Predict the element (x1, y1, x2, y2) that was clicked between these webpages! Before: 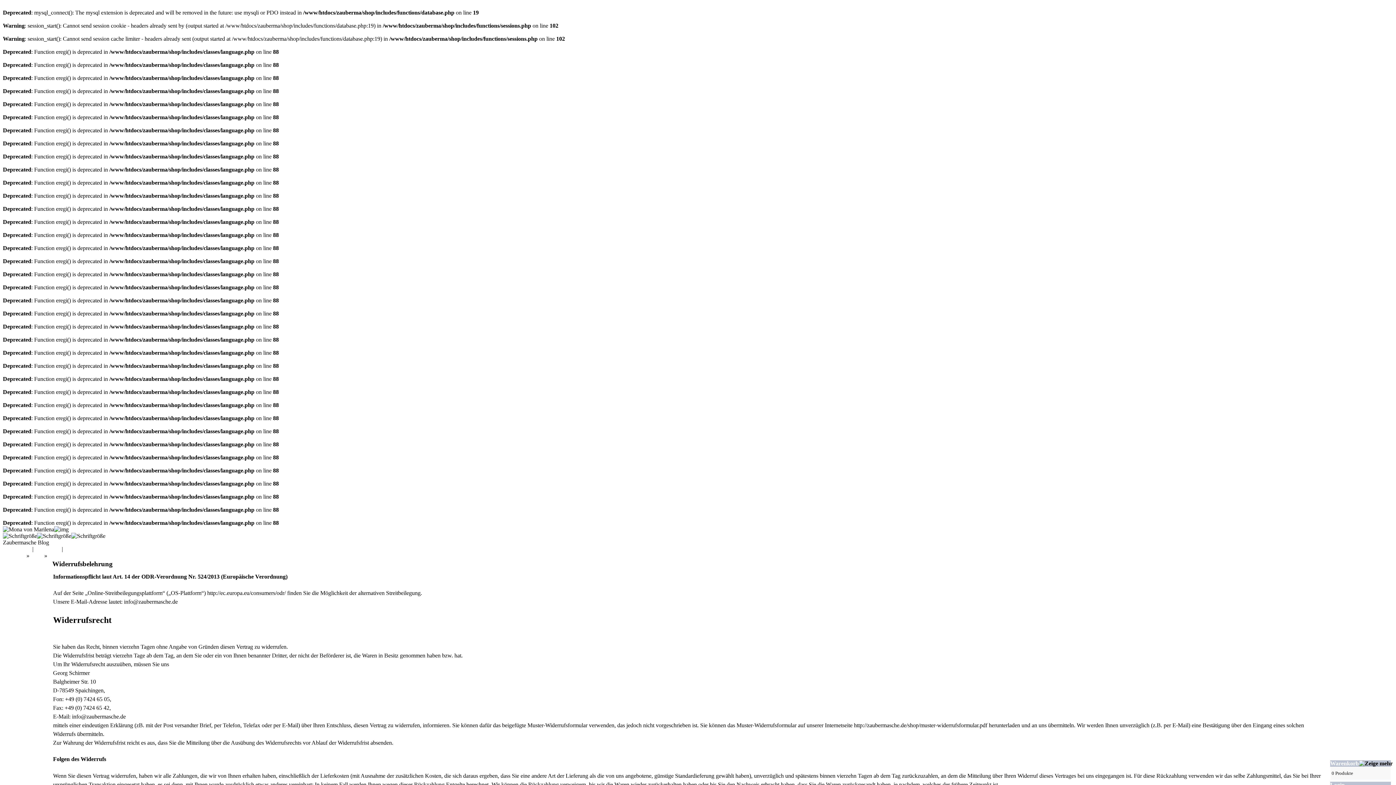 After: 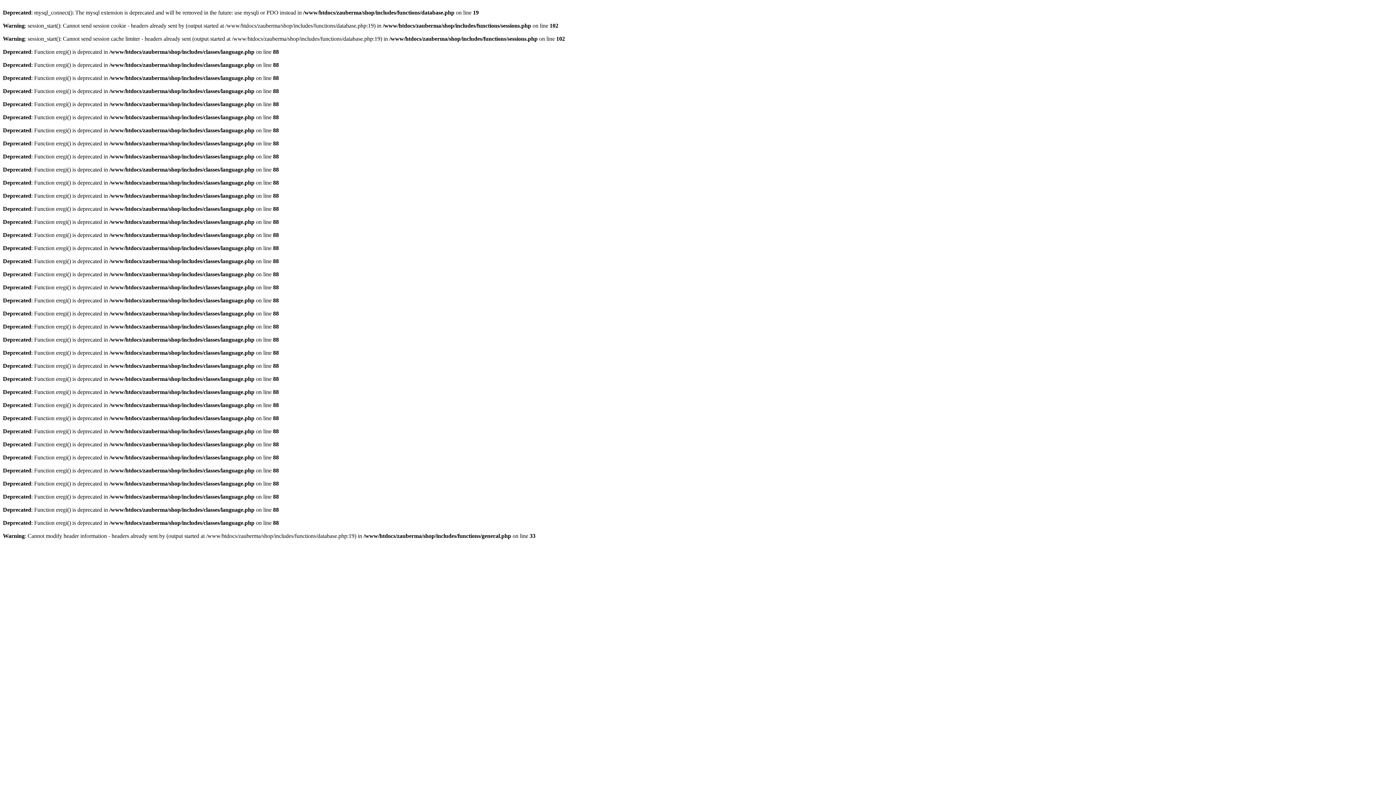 Action: bbox: (64, 546, 78, 552) label: Kasse